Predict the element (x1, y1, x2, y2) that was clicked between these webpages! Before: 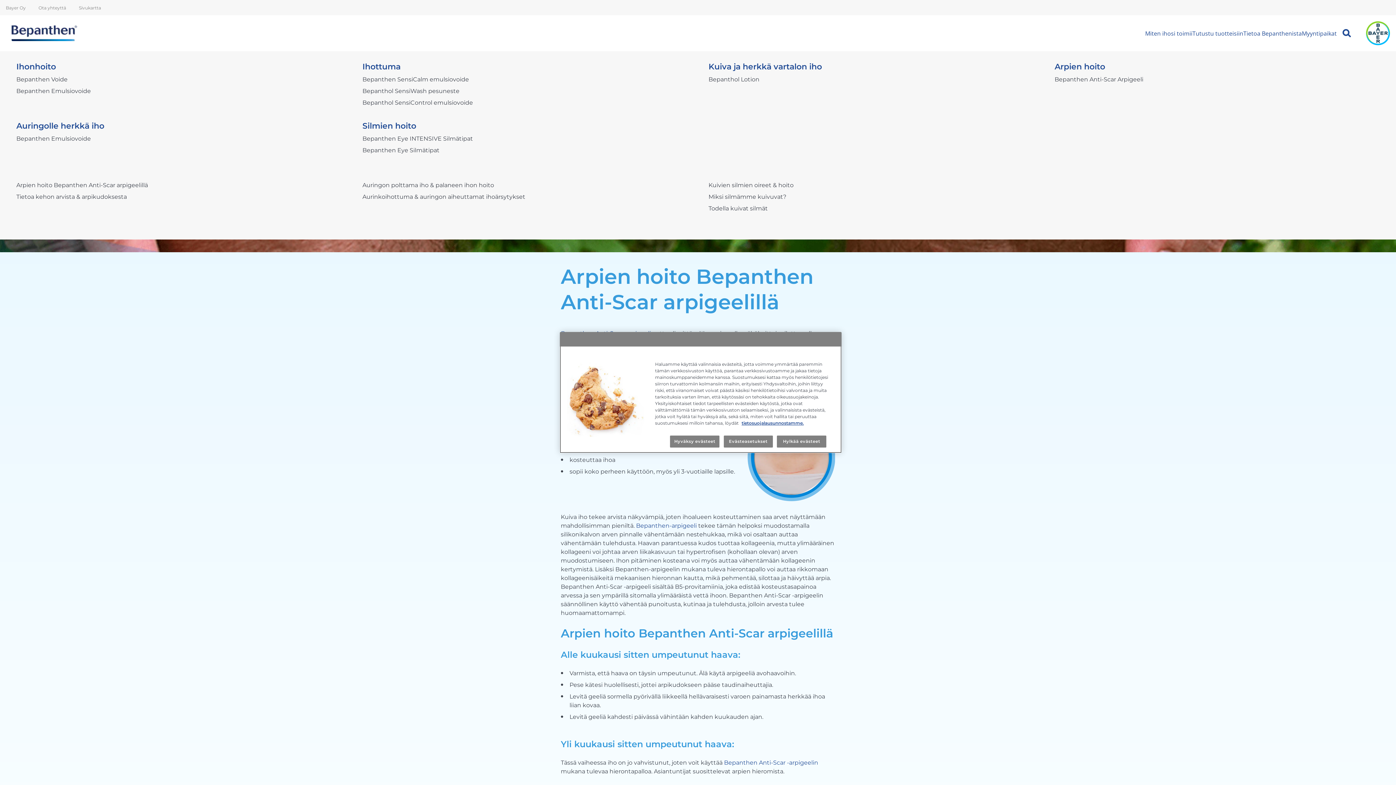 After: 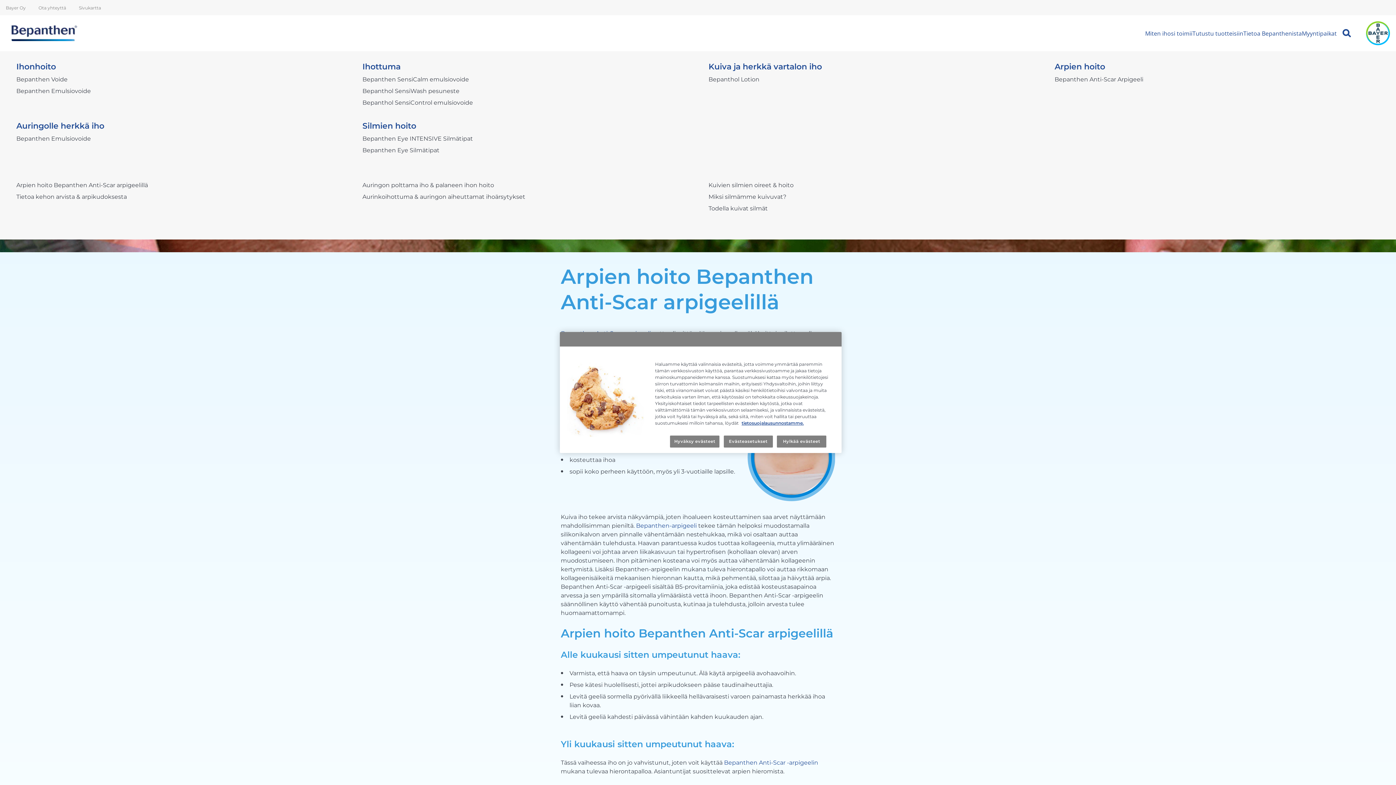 Action: label: Auringolle herkkä iho bbox: (16, 122, 341, 130)